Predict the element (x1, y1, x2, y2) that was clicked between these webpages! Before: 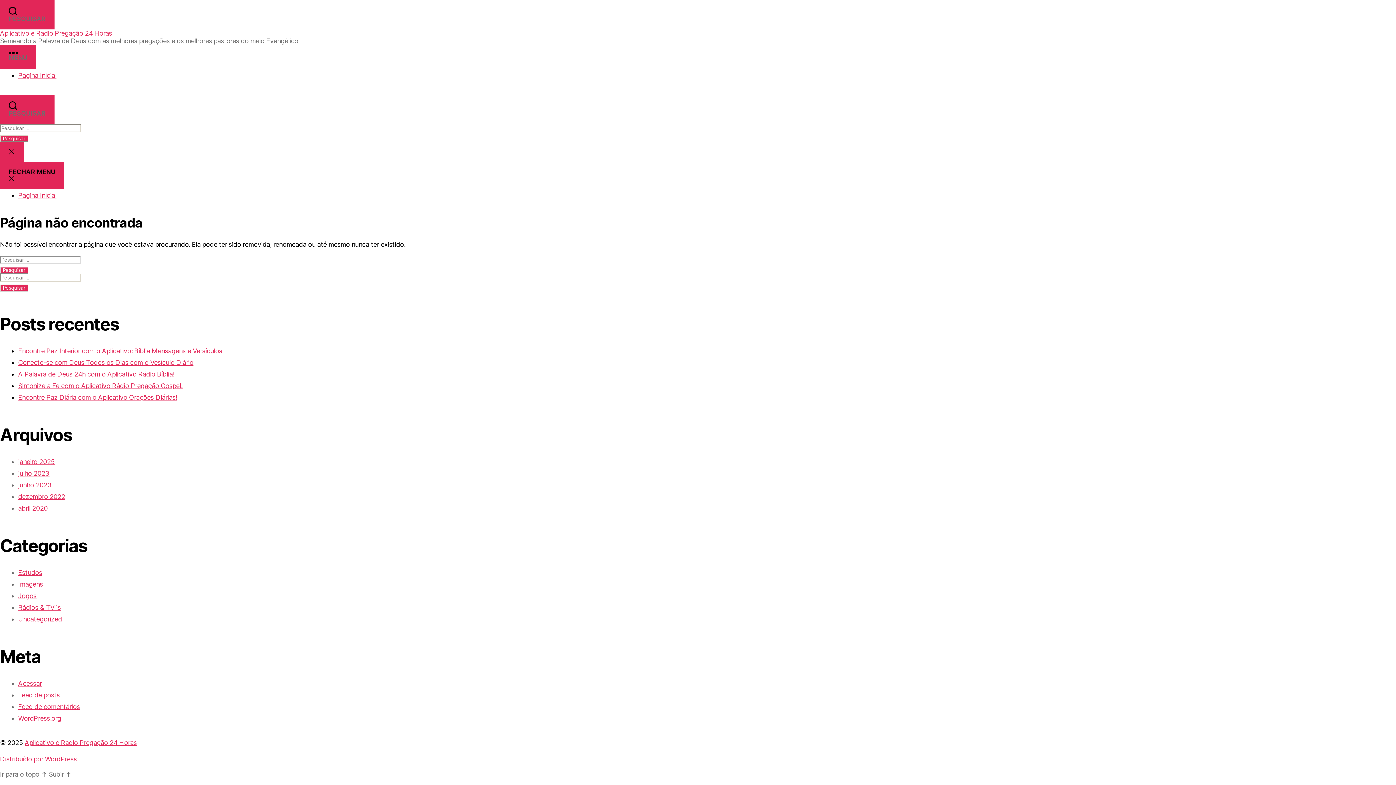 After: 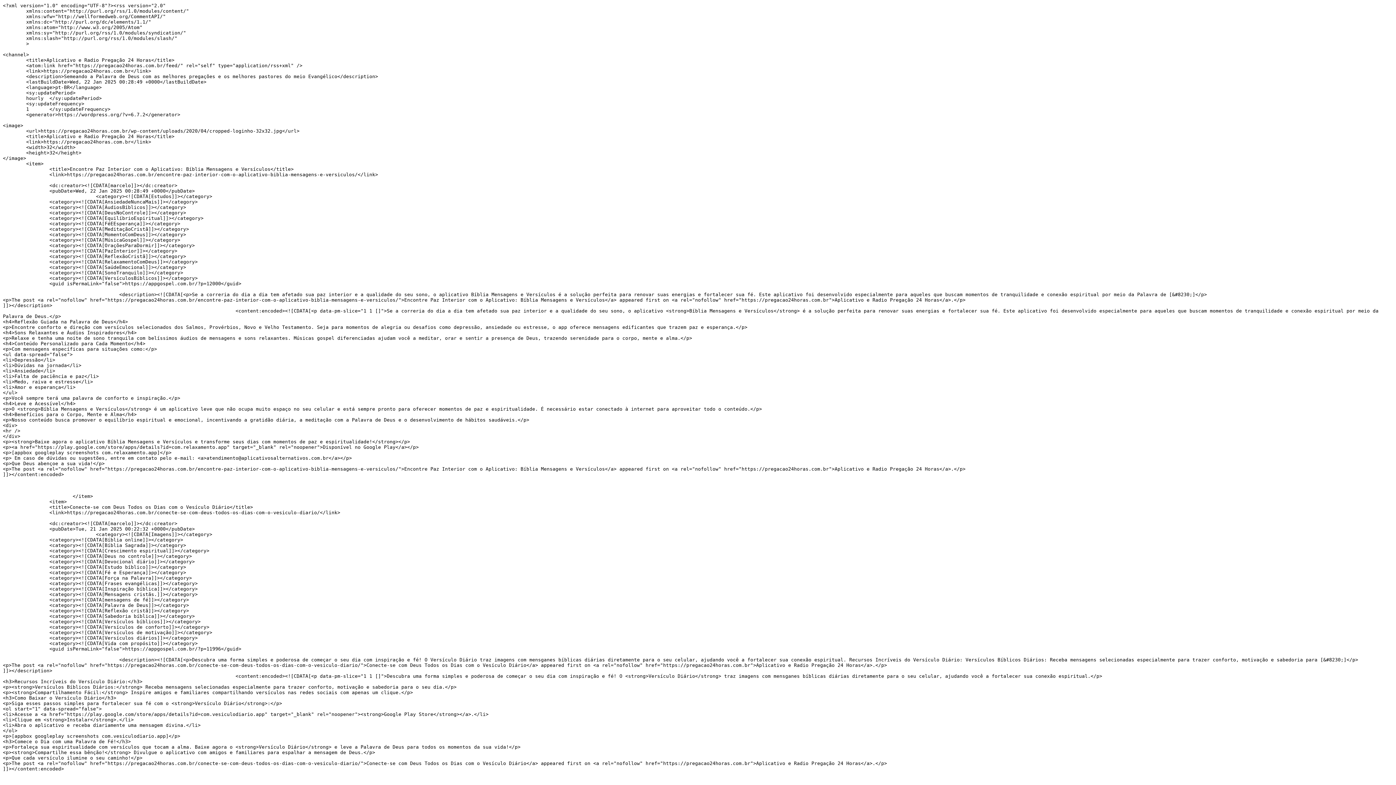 Action: bbox: (18, 691, 59, 699) label: Feed de posts